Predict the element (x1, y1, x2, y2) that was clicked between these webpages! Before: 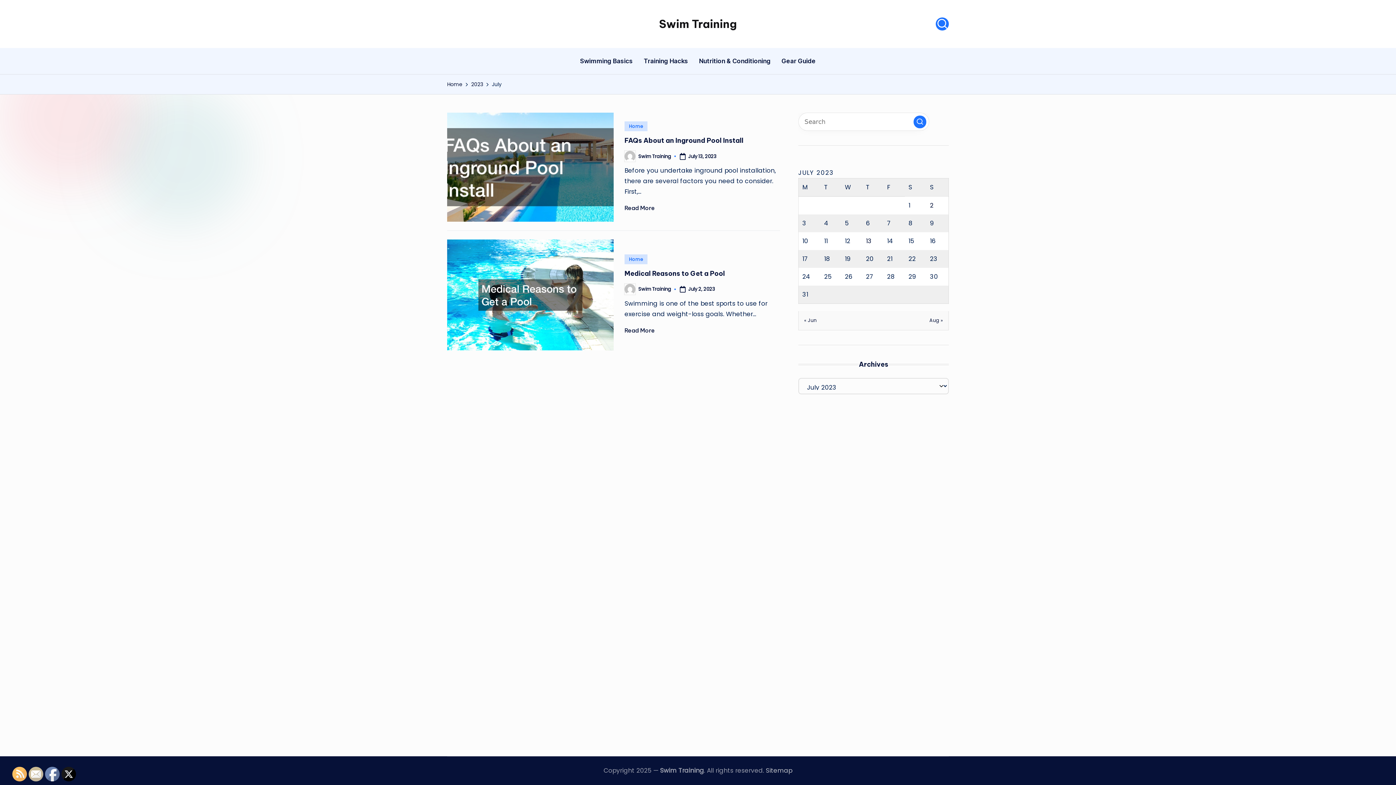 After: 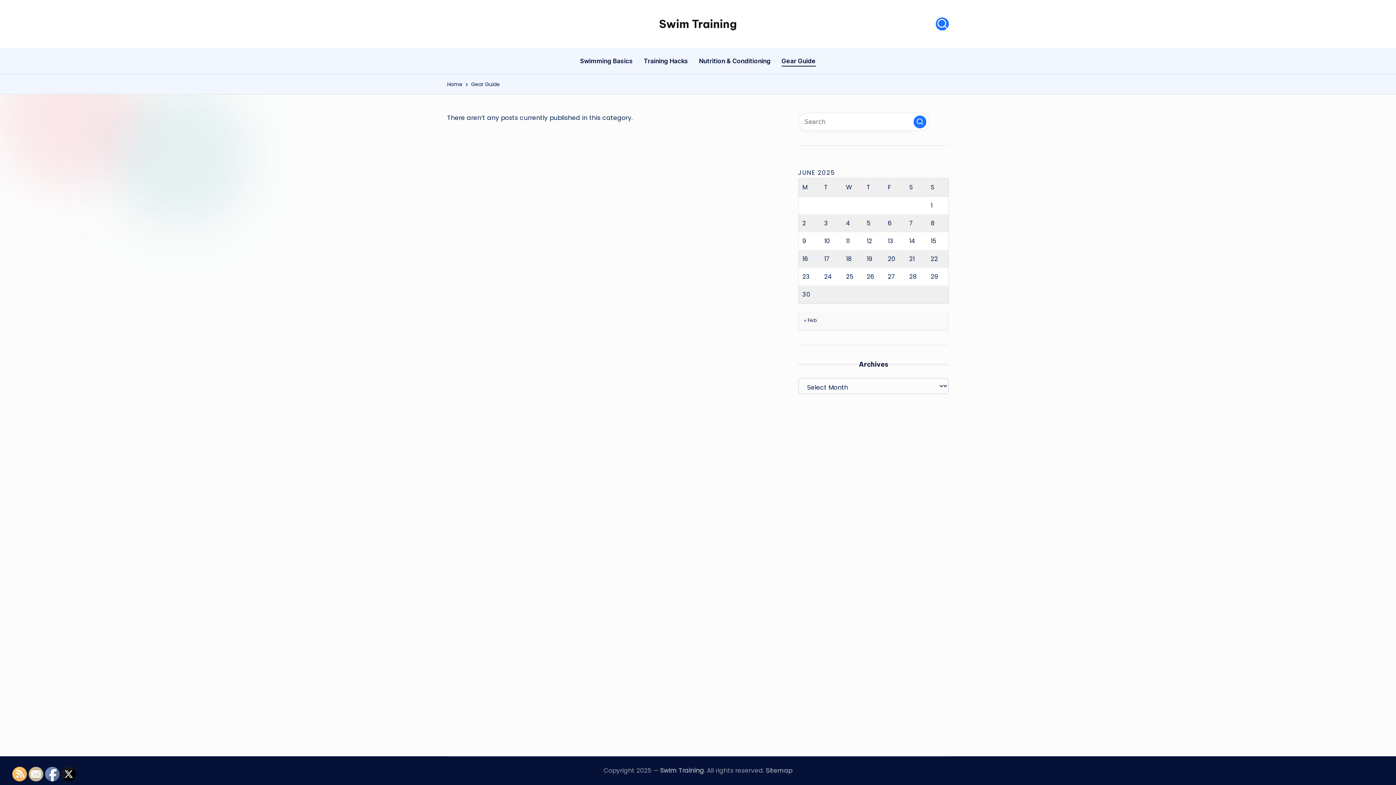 Action: bbox: (781, 50, 816, 71) label: Gear Guide